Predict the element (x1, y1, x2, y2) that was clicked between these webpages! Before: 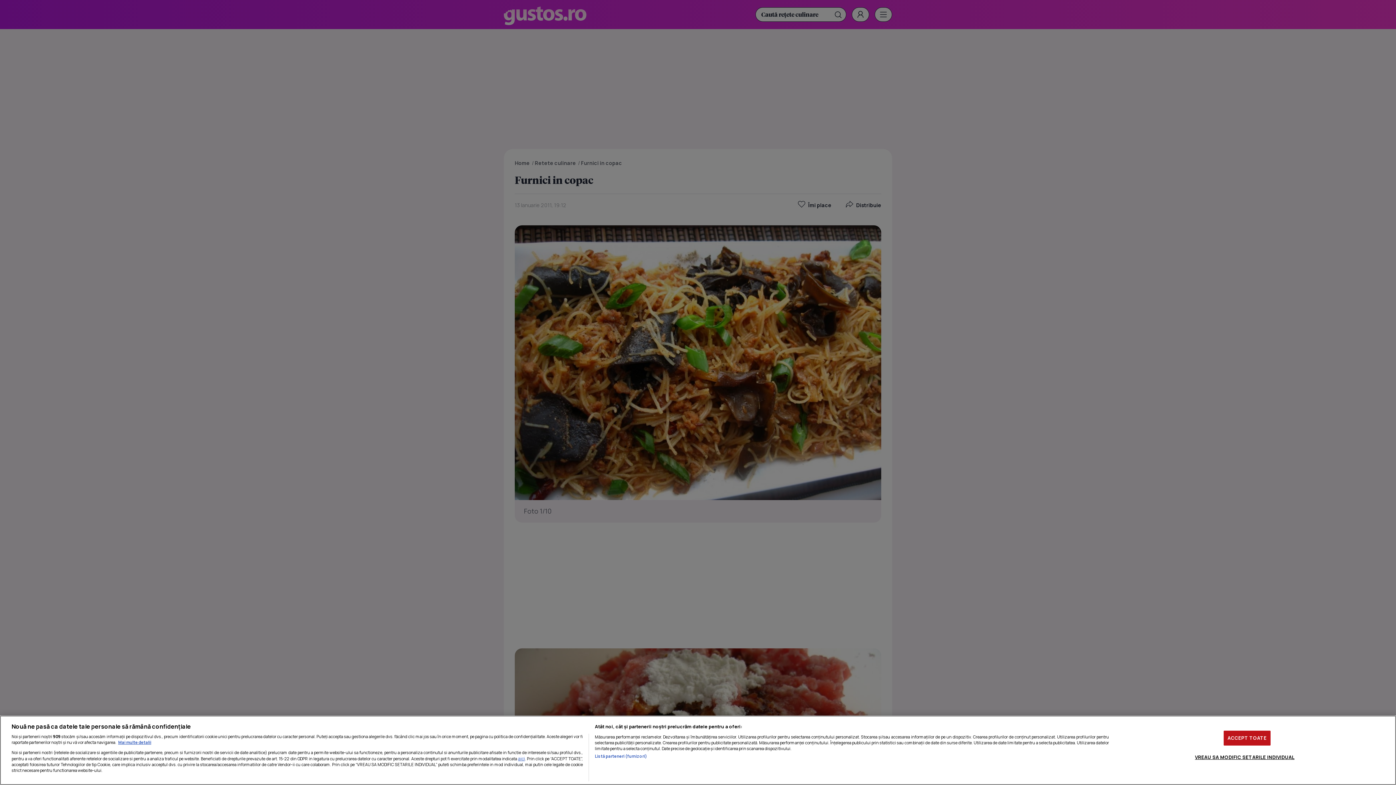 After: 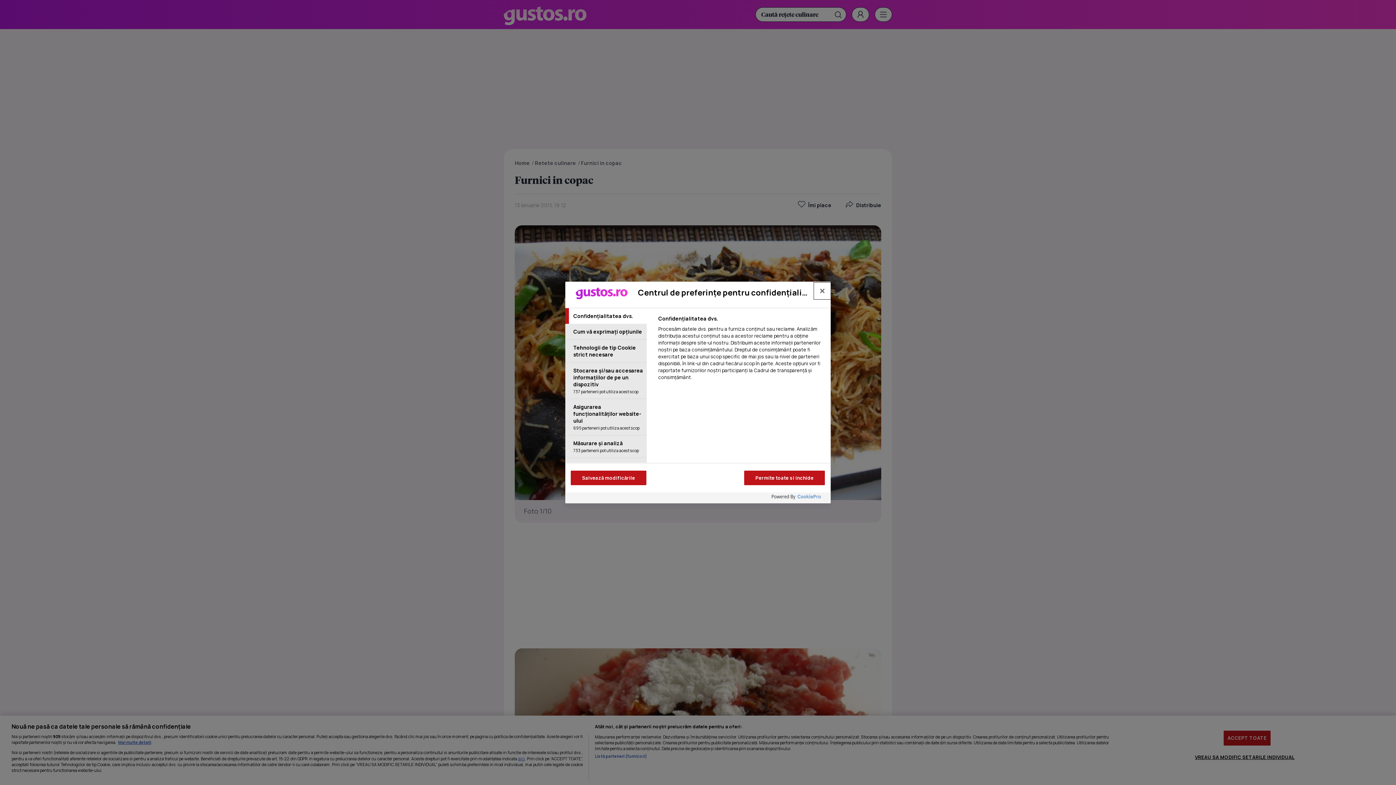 Action: bbox: (1195, 750, 1294, 764) label: VREAU SA MODIFIC SETARILE INDIVIDUAL